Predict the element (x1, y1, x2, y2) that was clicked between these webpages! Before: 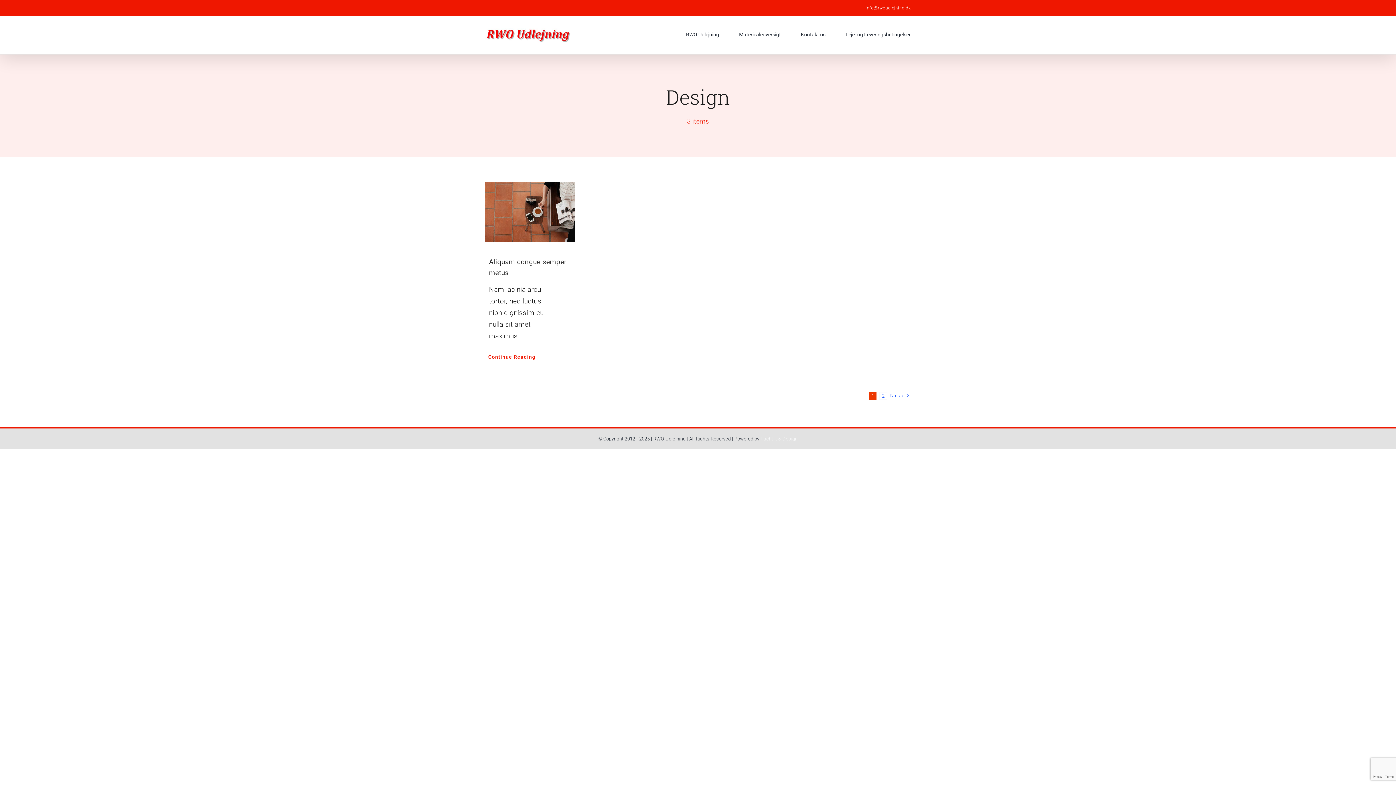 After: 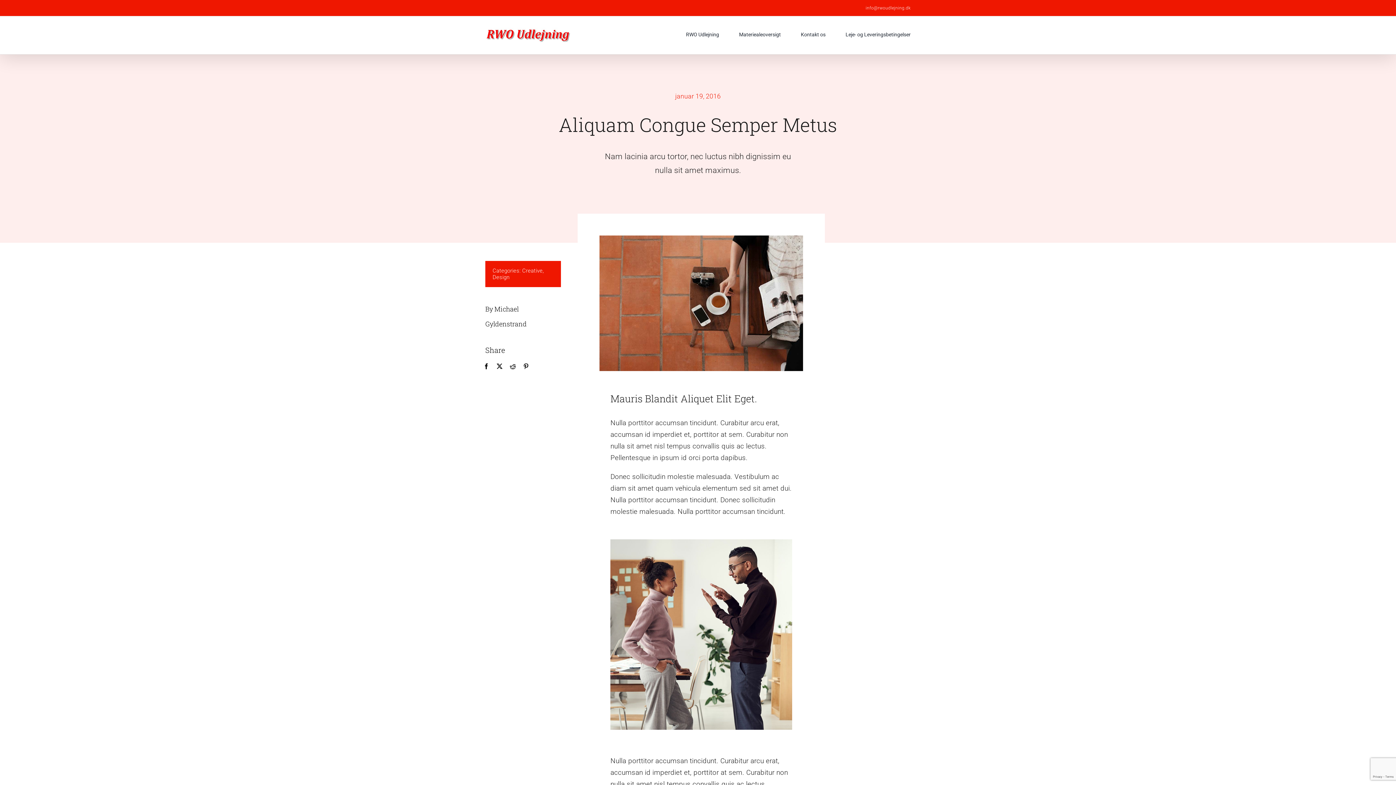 Action: label: Continue Reading bbox: (477, 349, 546, 365)